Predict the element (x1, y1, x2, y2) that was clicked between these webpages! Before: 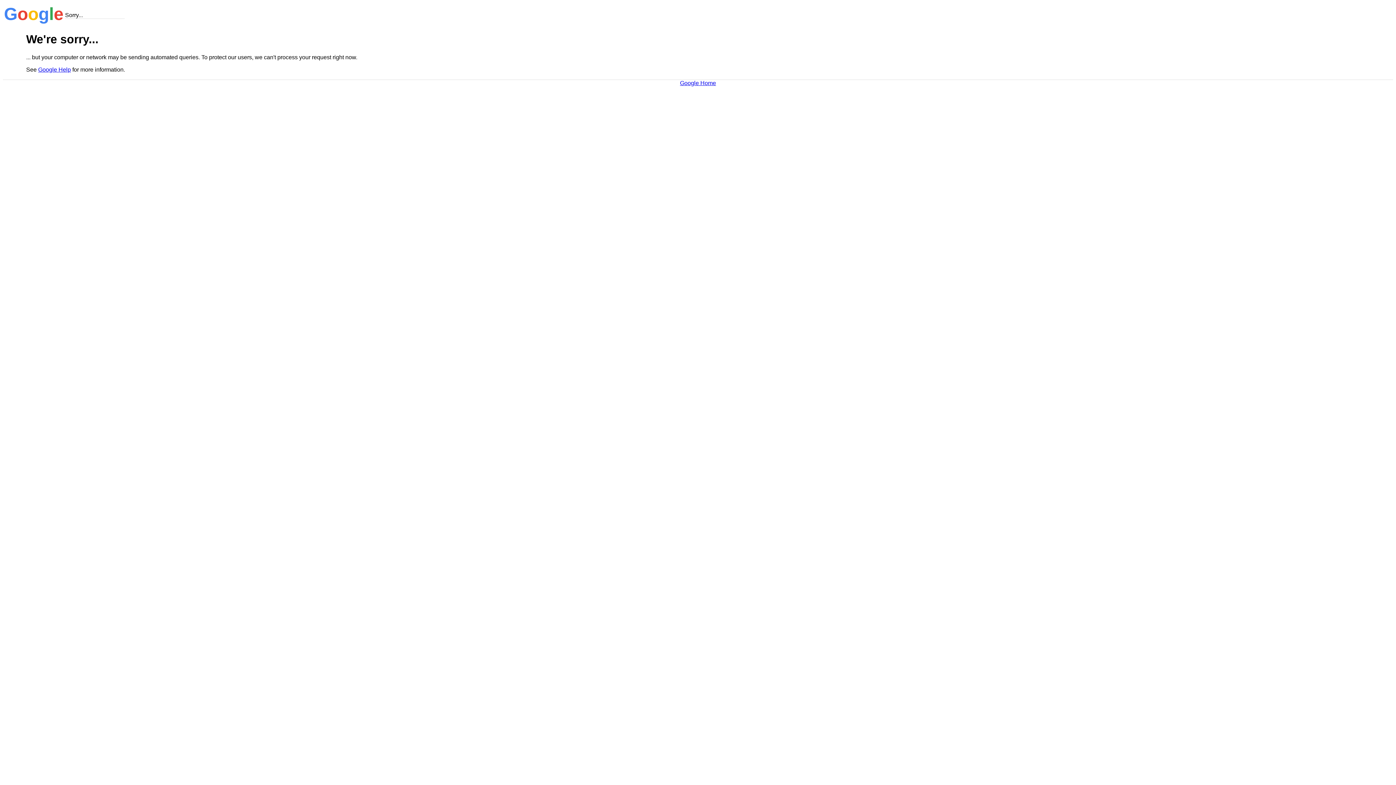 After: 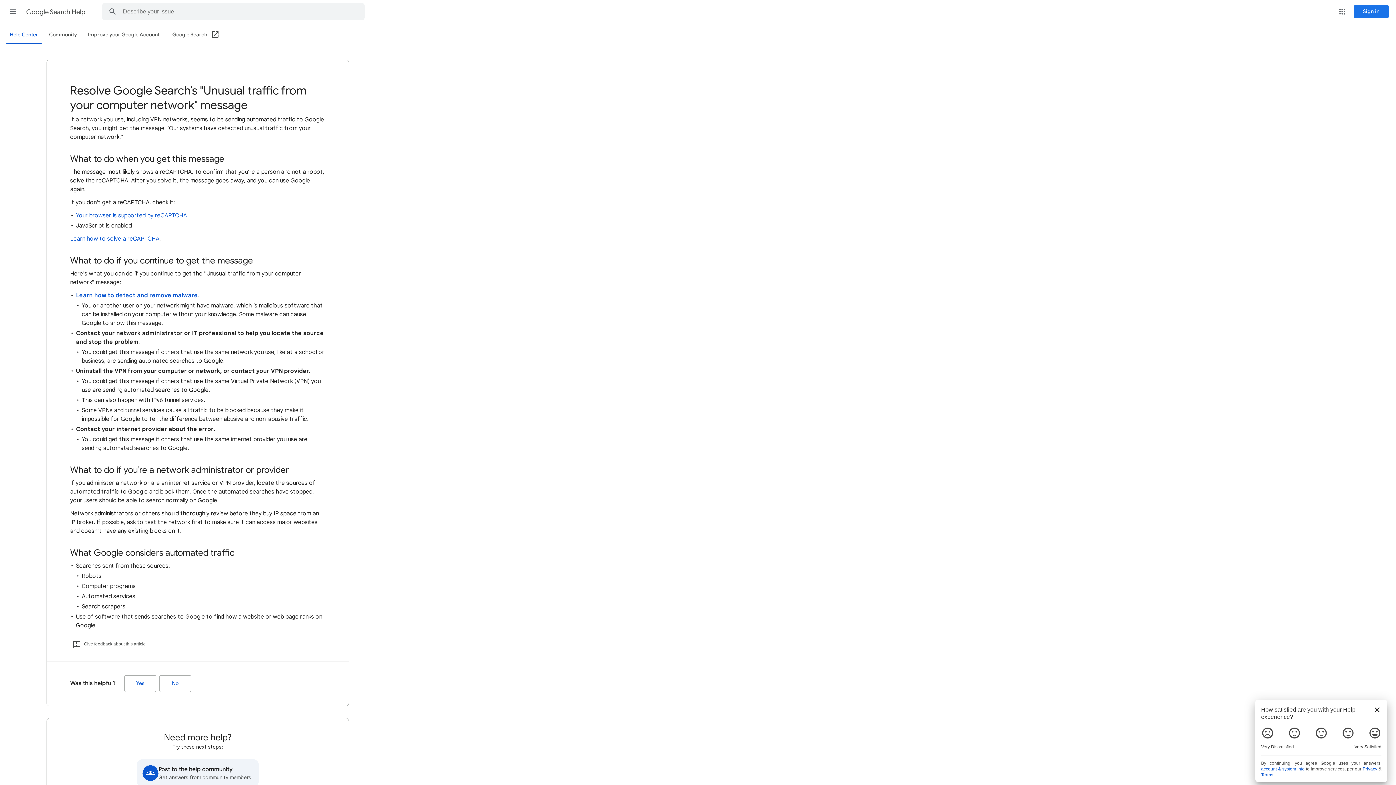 Action: bbox: (38, 66, 70, 72) label: Google Help